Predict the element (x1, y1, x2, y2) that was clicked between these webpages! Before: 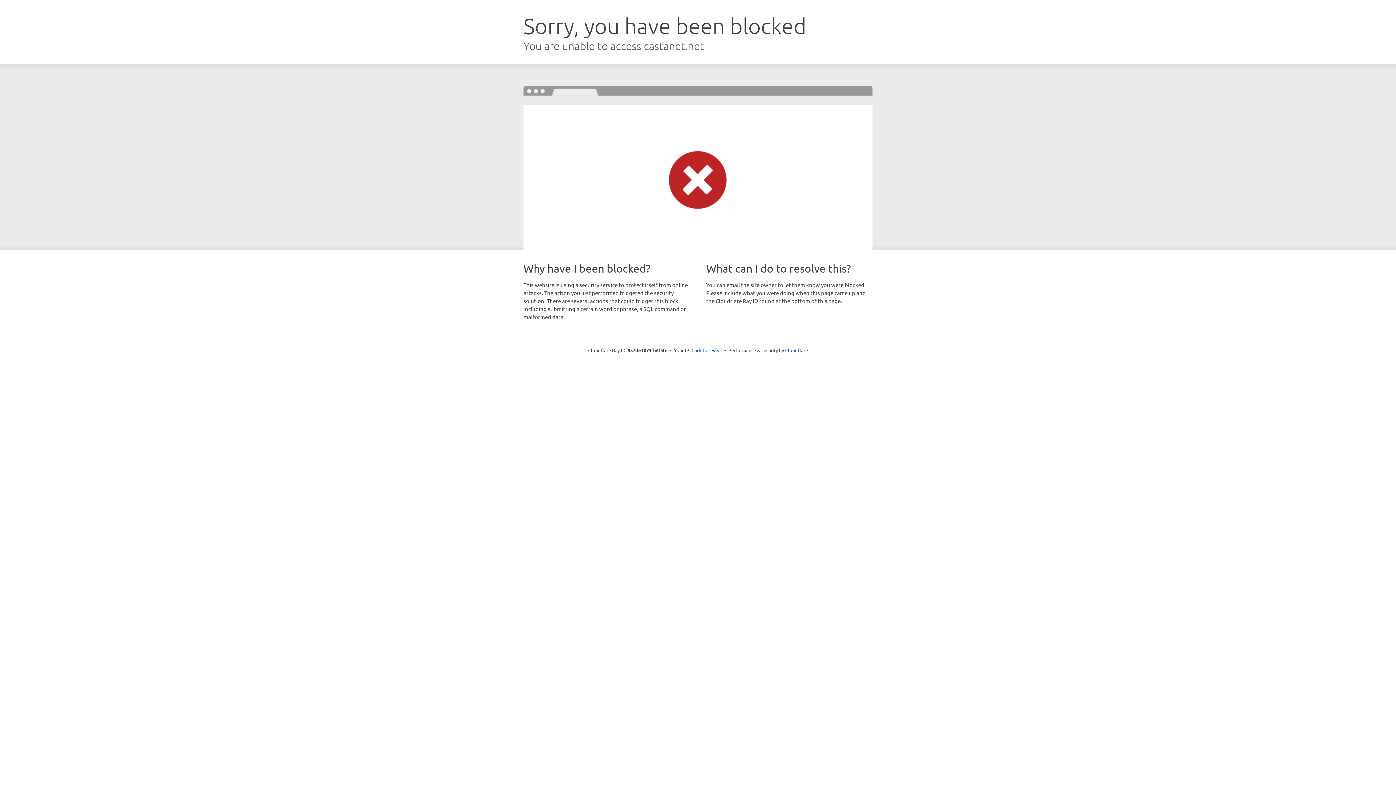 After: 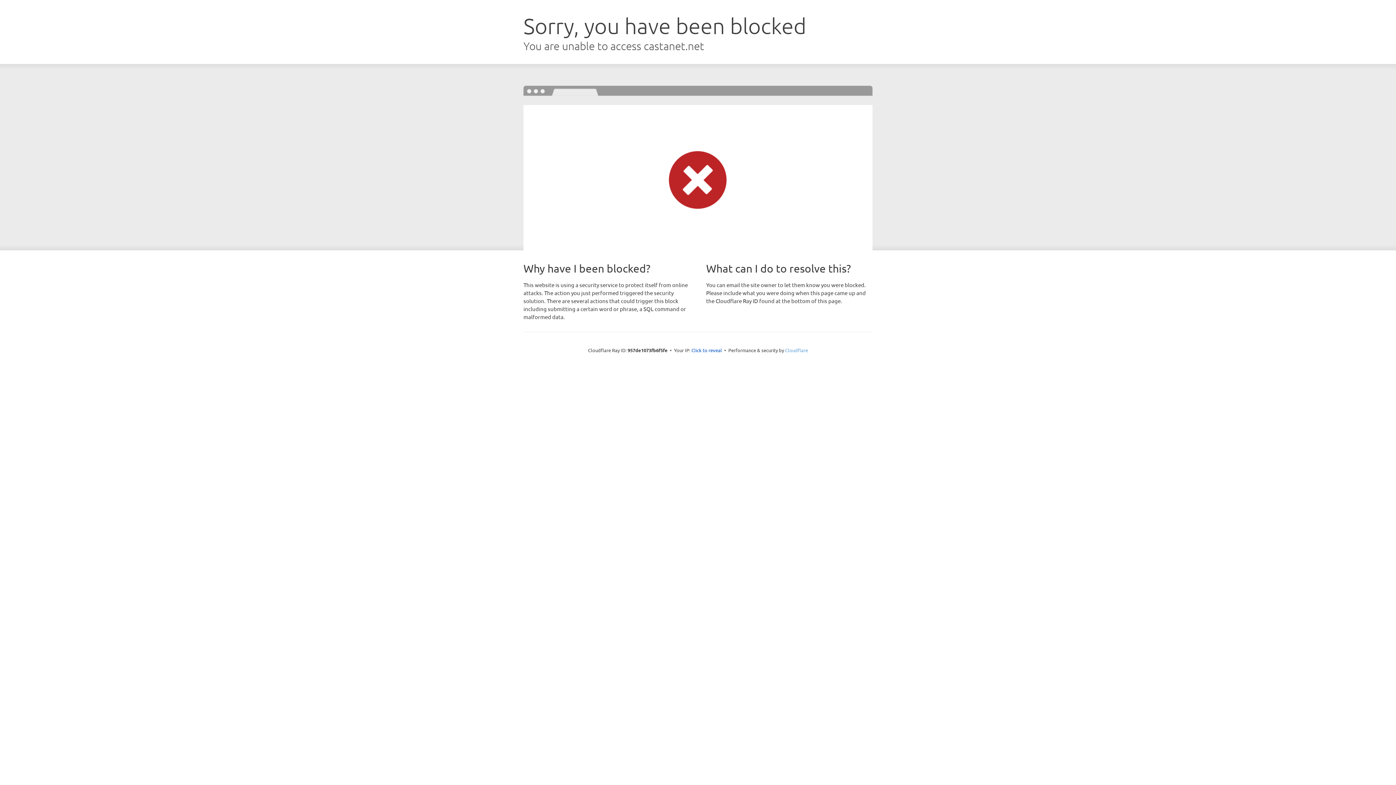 Action: bbox: (785, 347, 808, 353) label: Cloudflare